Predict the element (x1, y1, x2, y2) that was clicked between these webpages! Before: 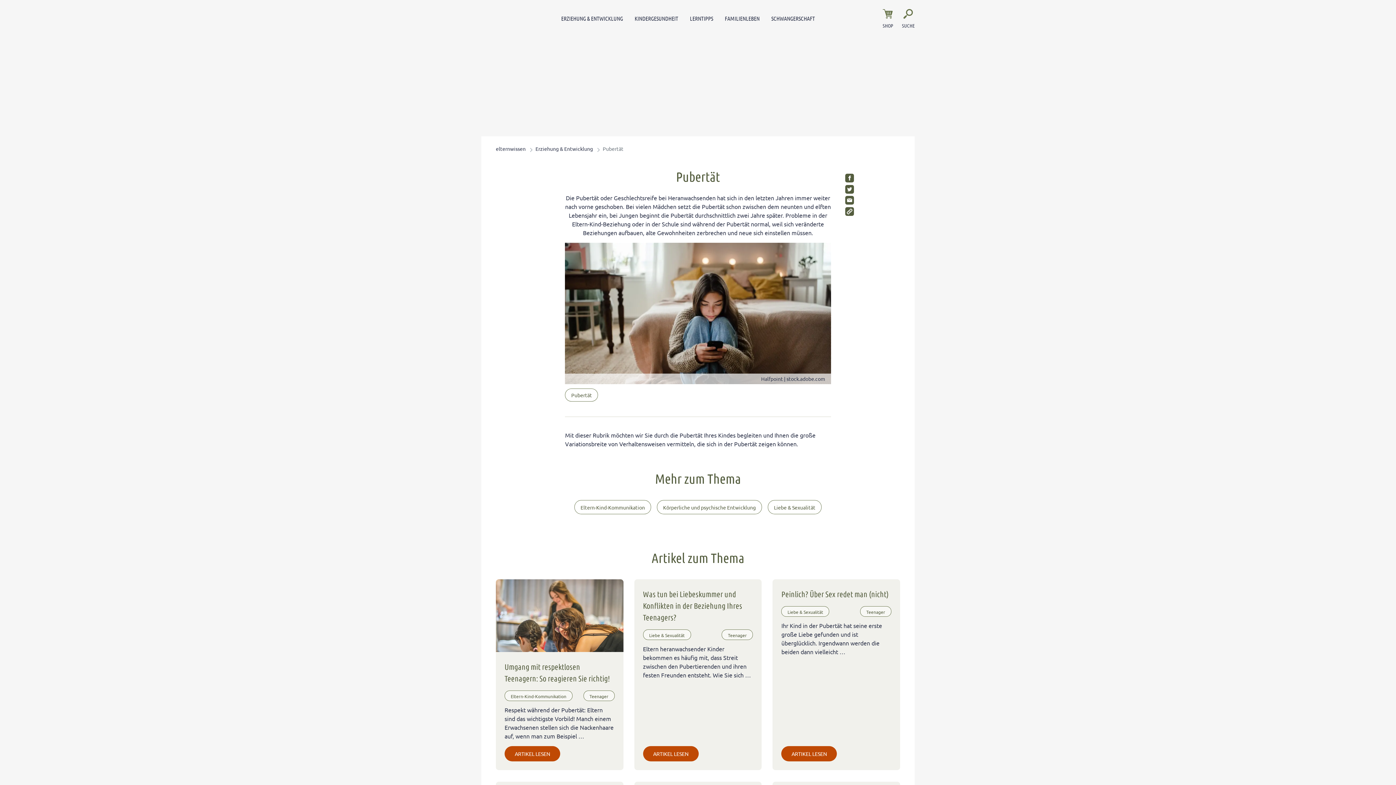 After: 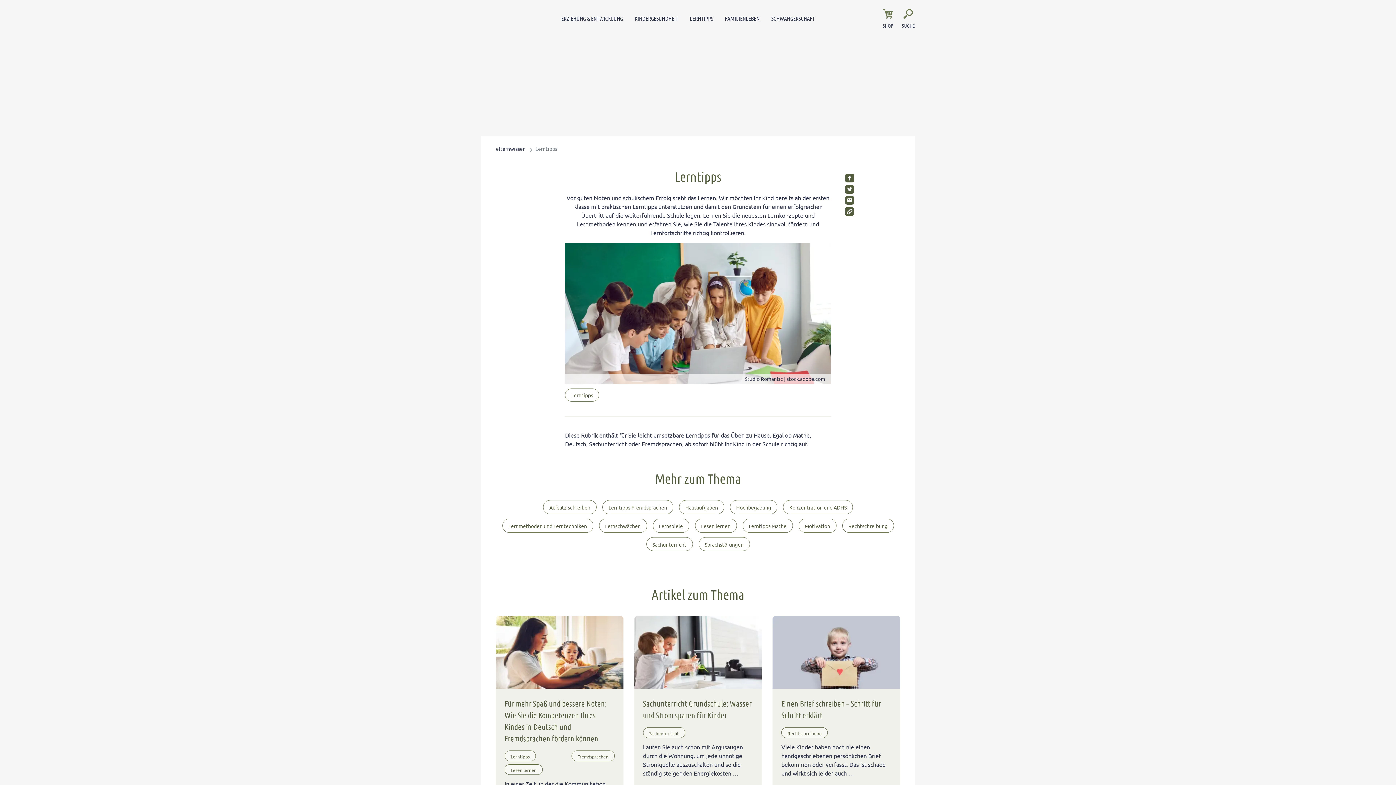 Action: label: LERNTIPPS bbox: (684, 5, 719, 30)